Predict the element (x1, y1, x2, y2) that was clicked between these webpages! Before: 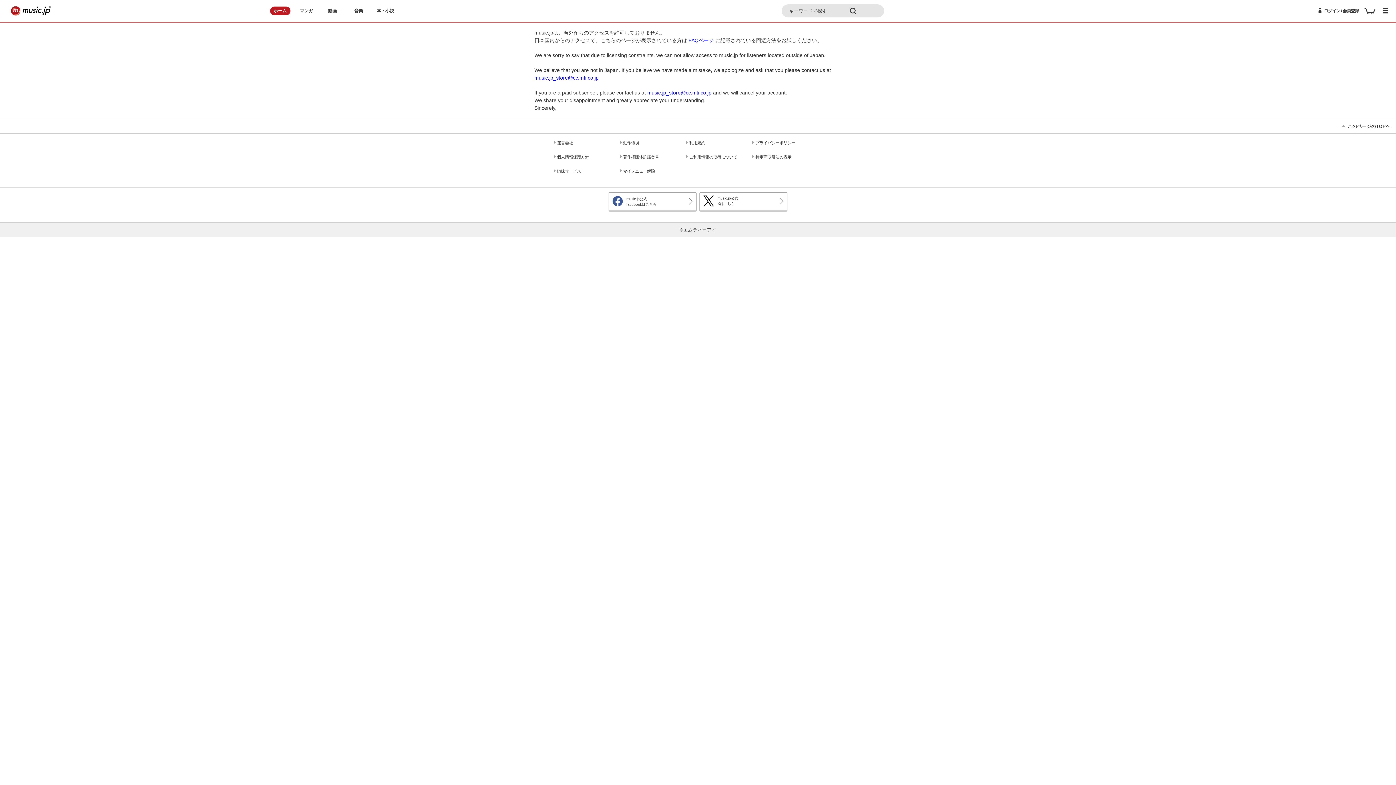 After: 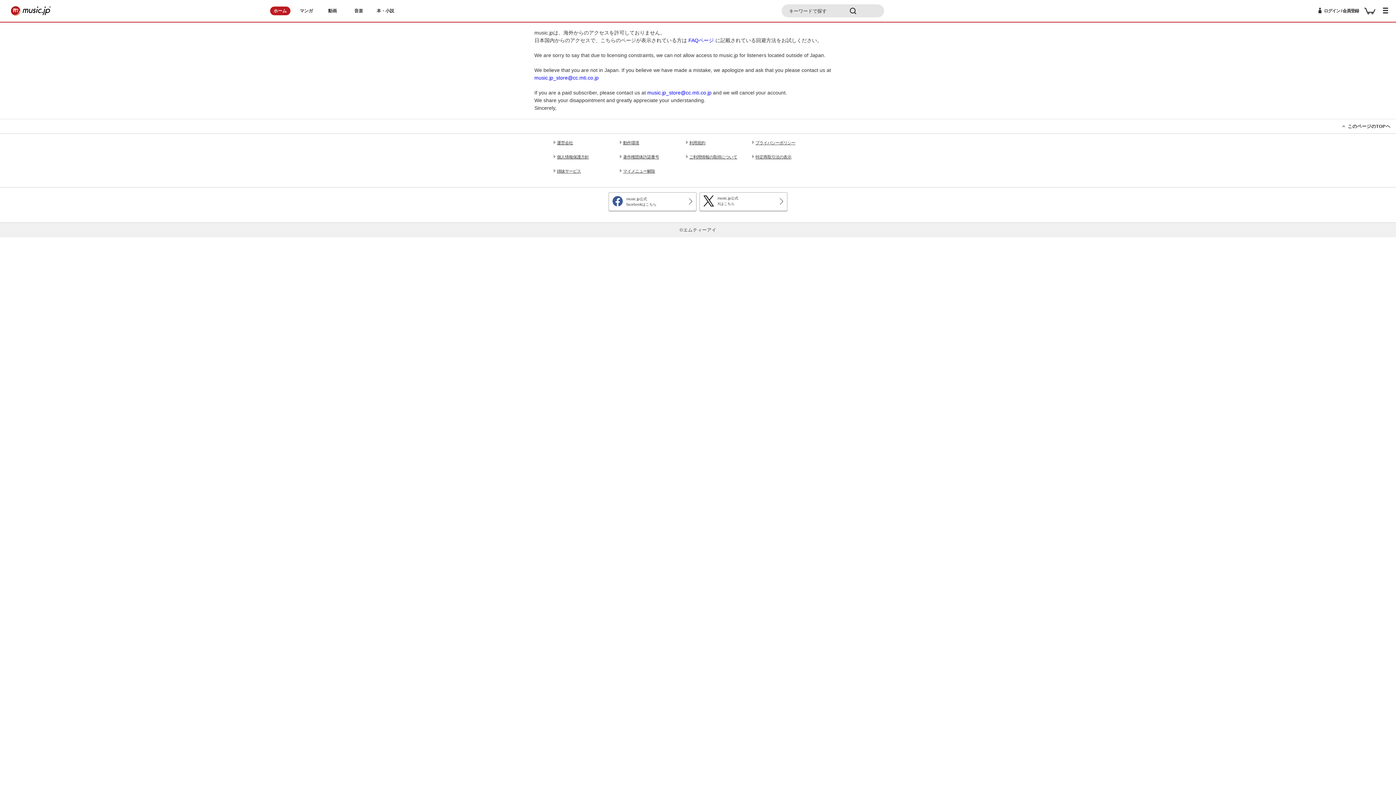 Action: bbox: (623, 139, 674, 145) label: 動作環境